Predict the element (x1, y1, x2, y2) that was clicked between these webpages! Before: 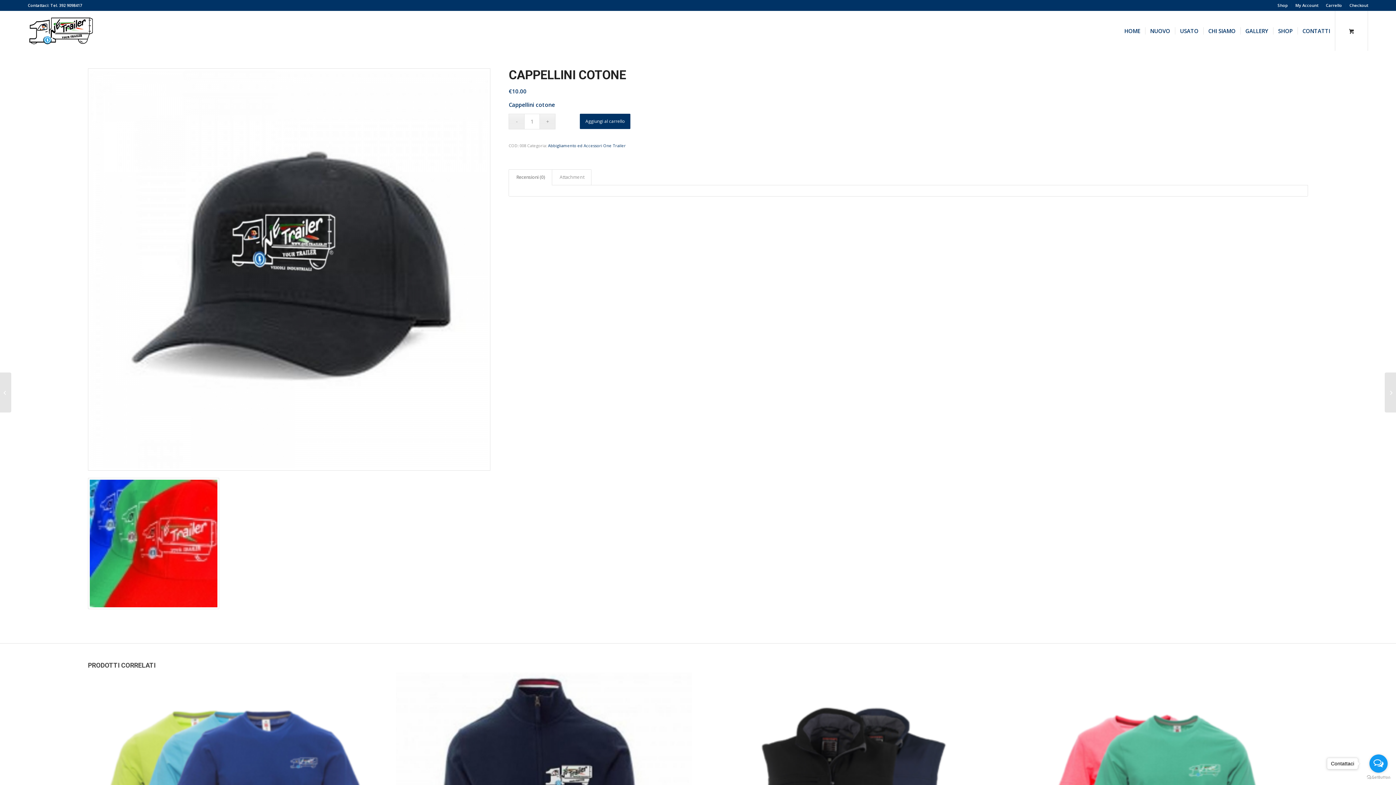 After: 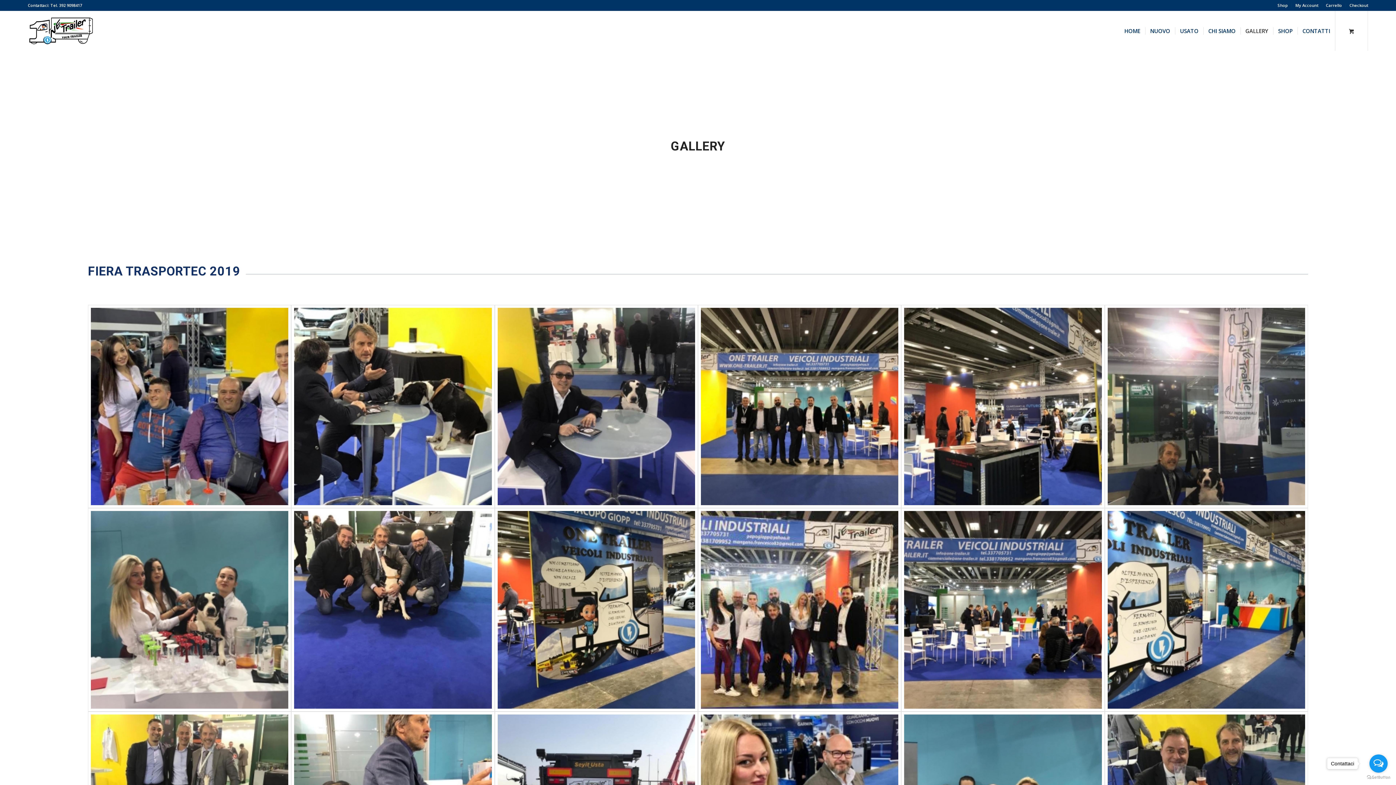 Action: label: GALLERY bbox: (1240, 10, 1273, 50)